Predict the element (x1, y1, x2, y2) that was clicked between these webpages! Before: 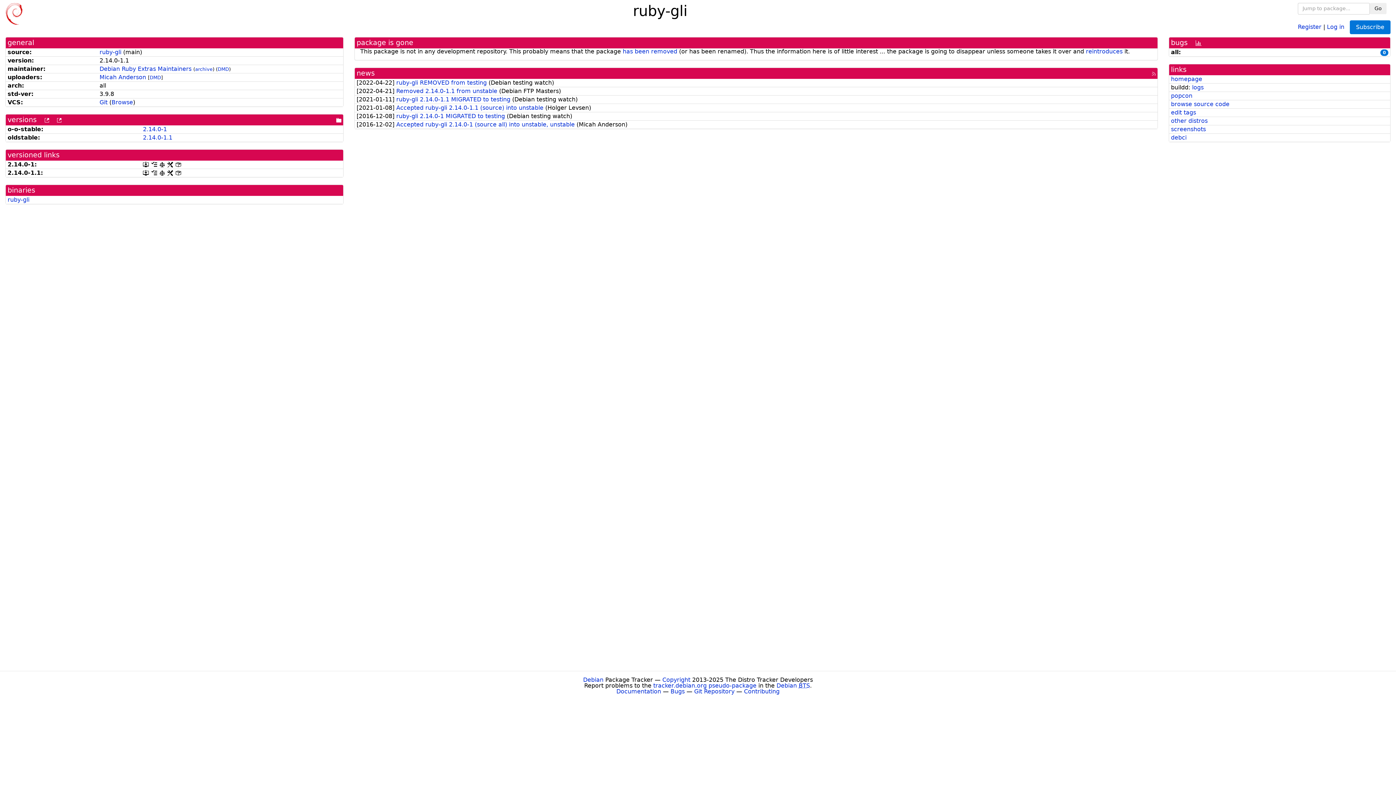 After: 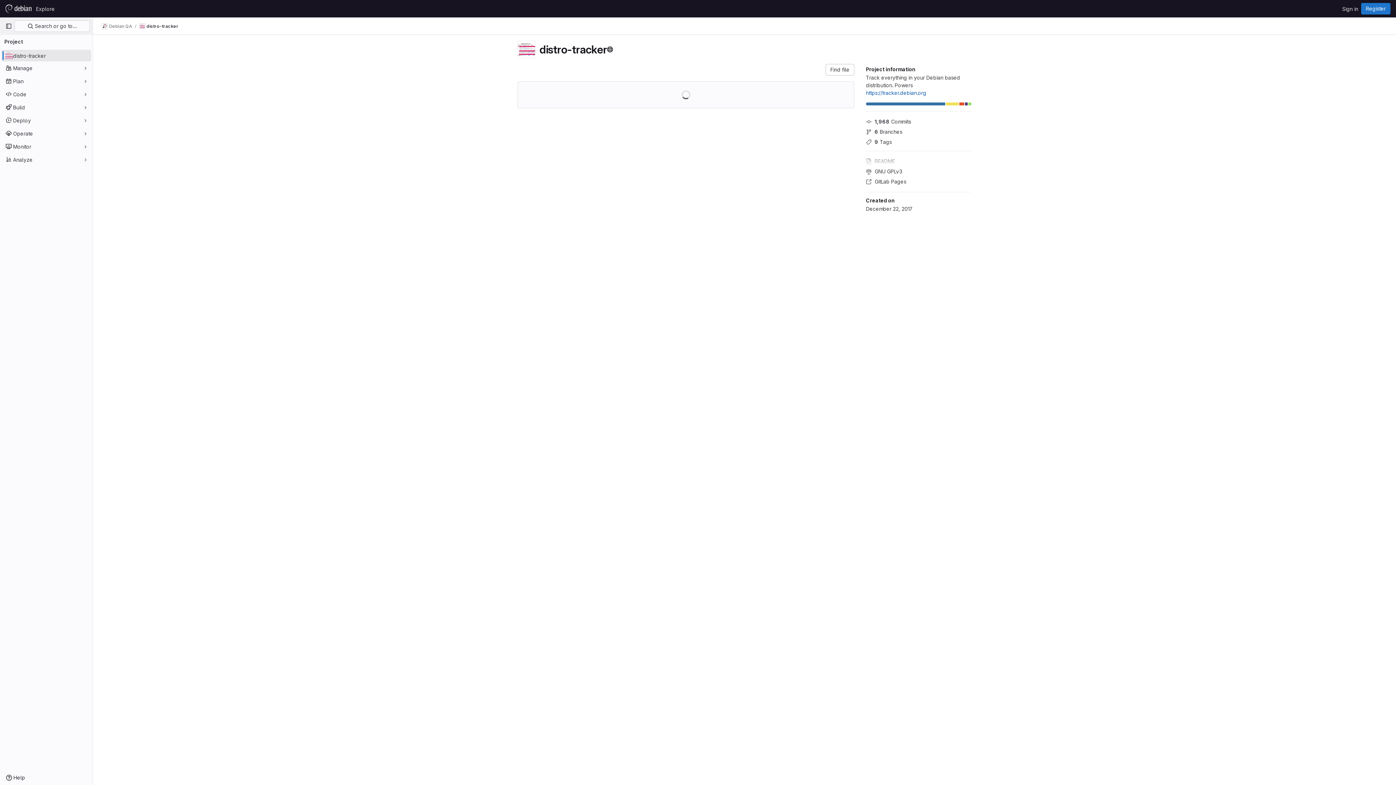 Action: label: Git Repository bbox: (694, 688, 734, 695)